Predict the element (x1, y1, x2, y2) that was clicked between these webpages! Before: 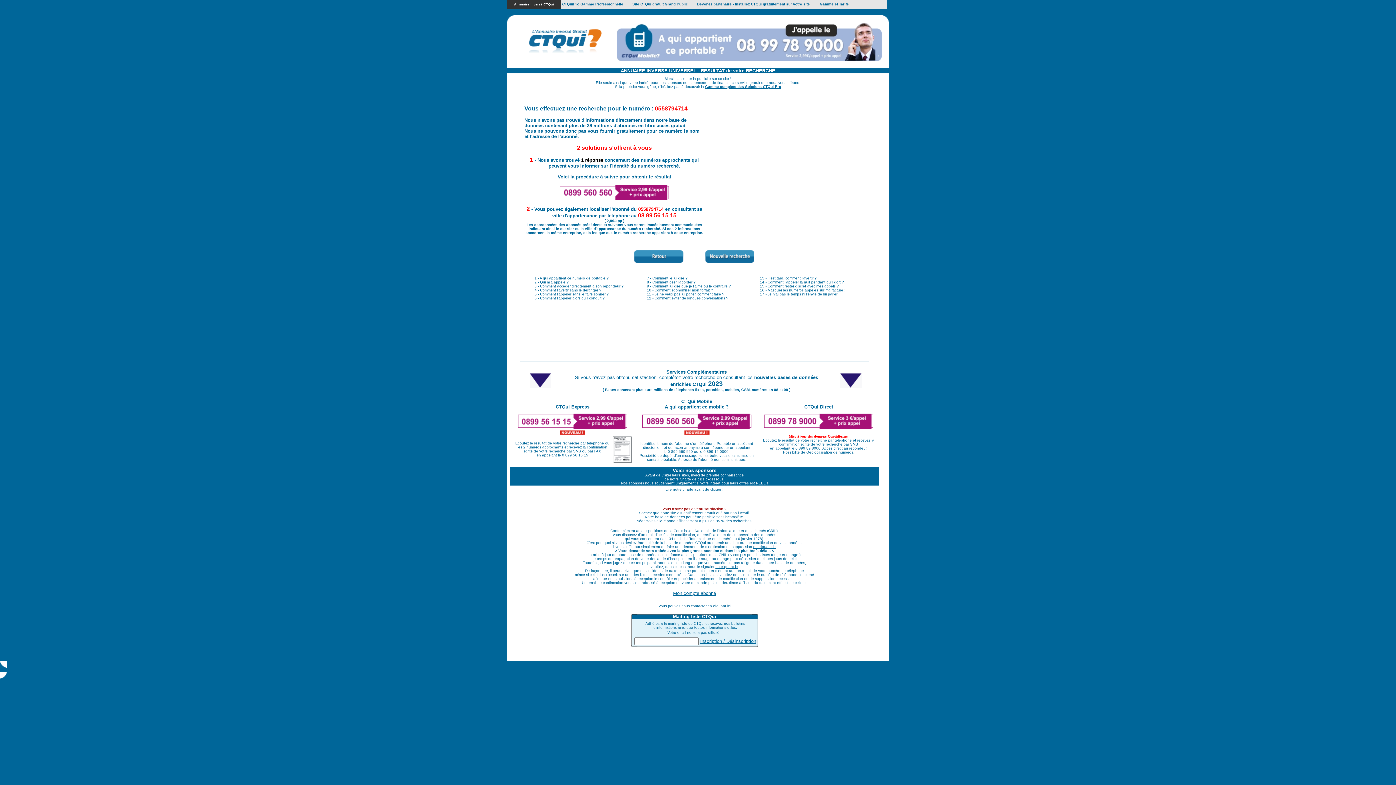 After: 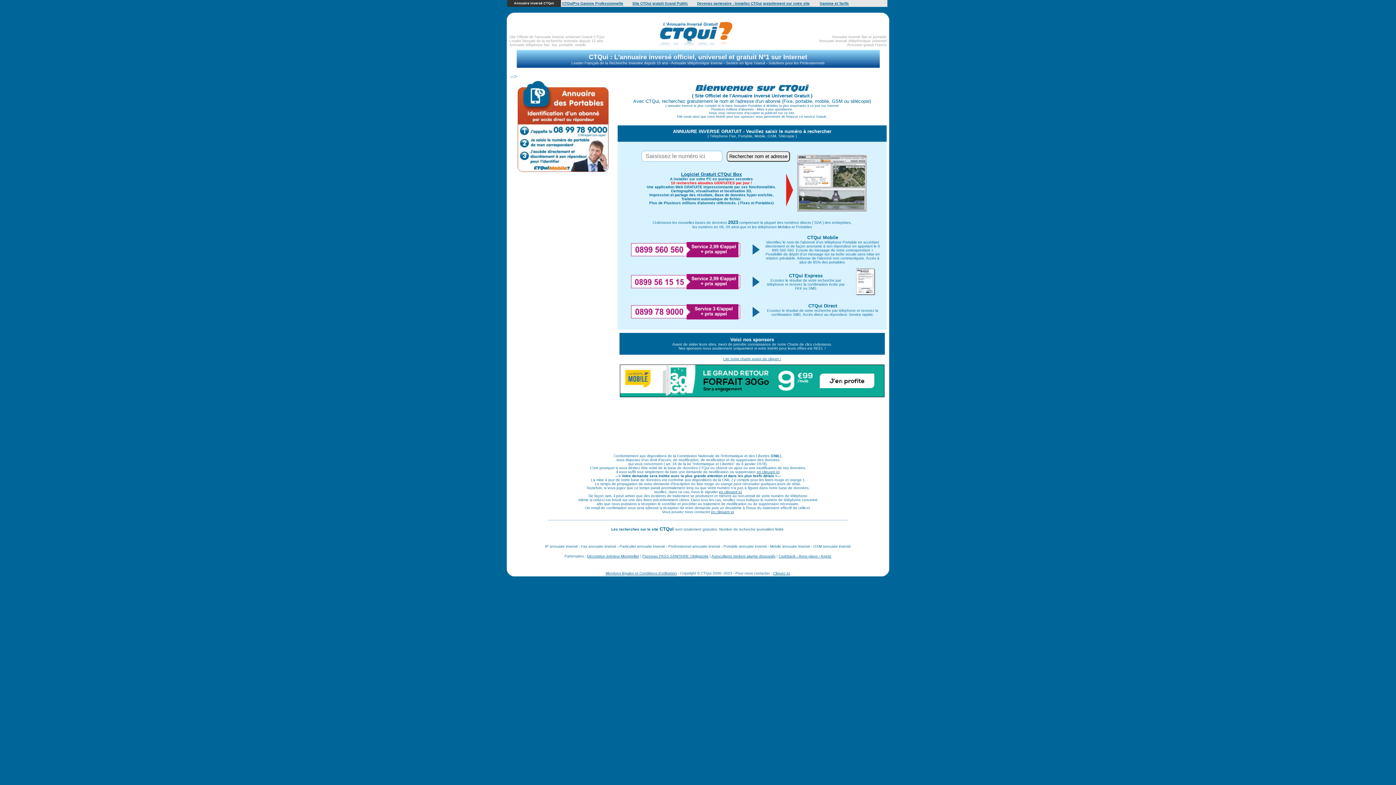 Action: bbox: (705, 258, 754, 264)